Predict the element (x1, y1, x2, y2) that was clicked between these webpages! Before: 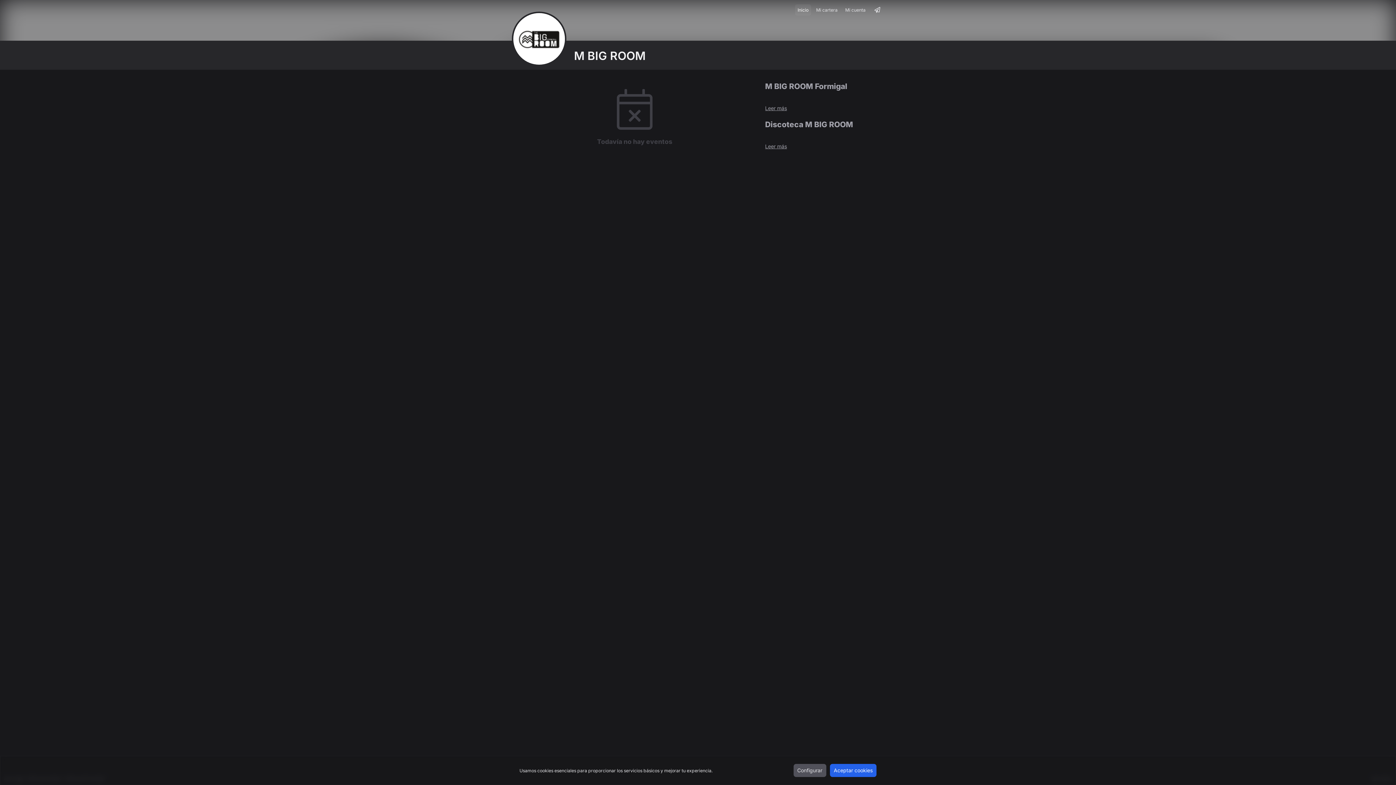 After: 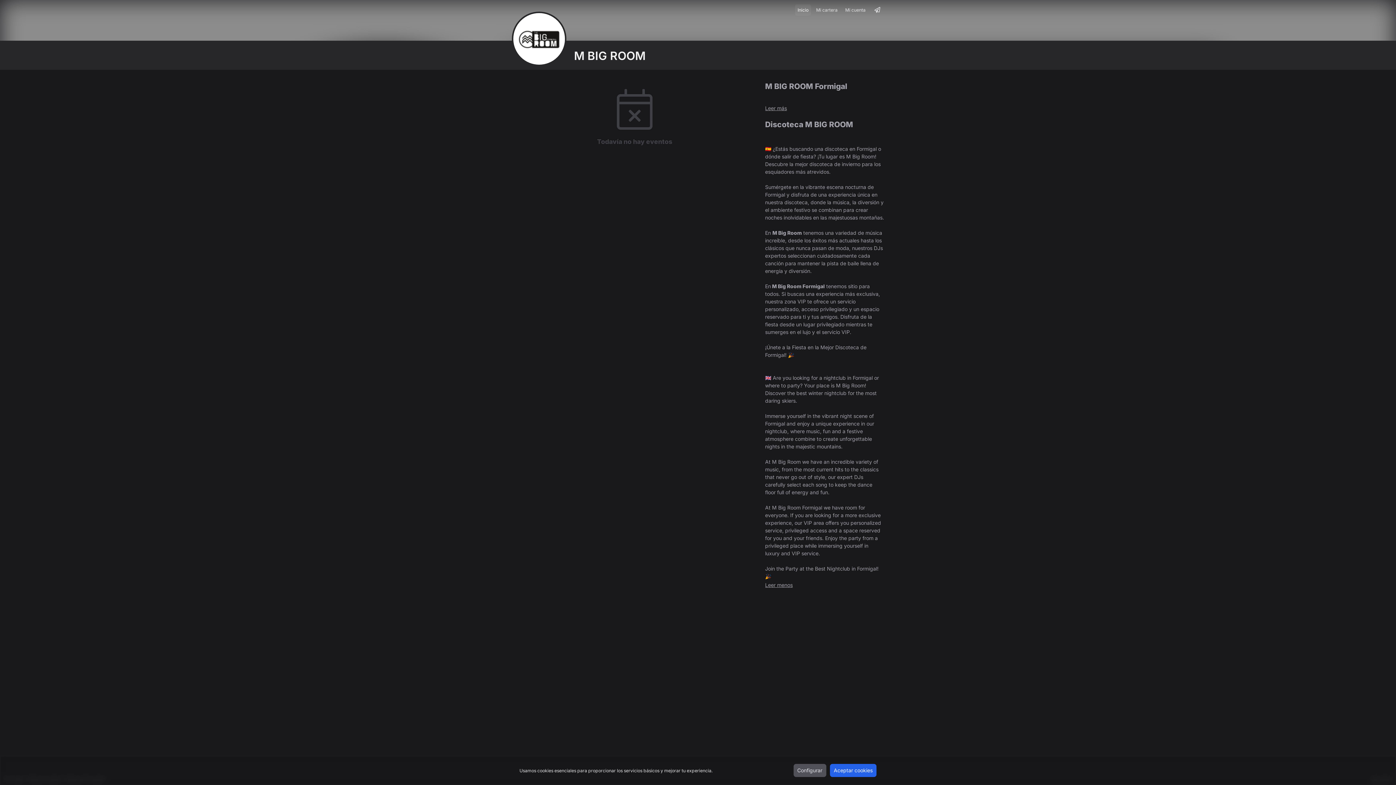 Action: label: Leer más bbox: (765, 142, 884, 150)